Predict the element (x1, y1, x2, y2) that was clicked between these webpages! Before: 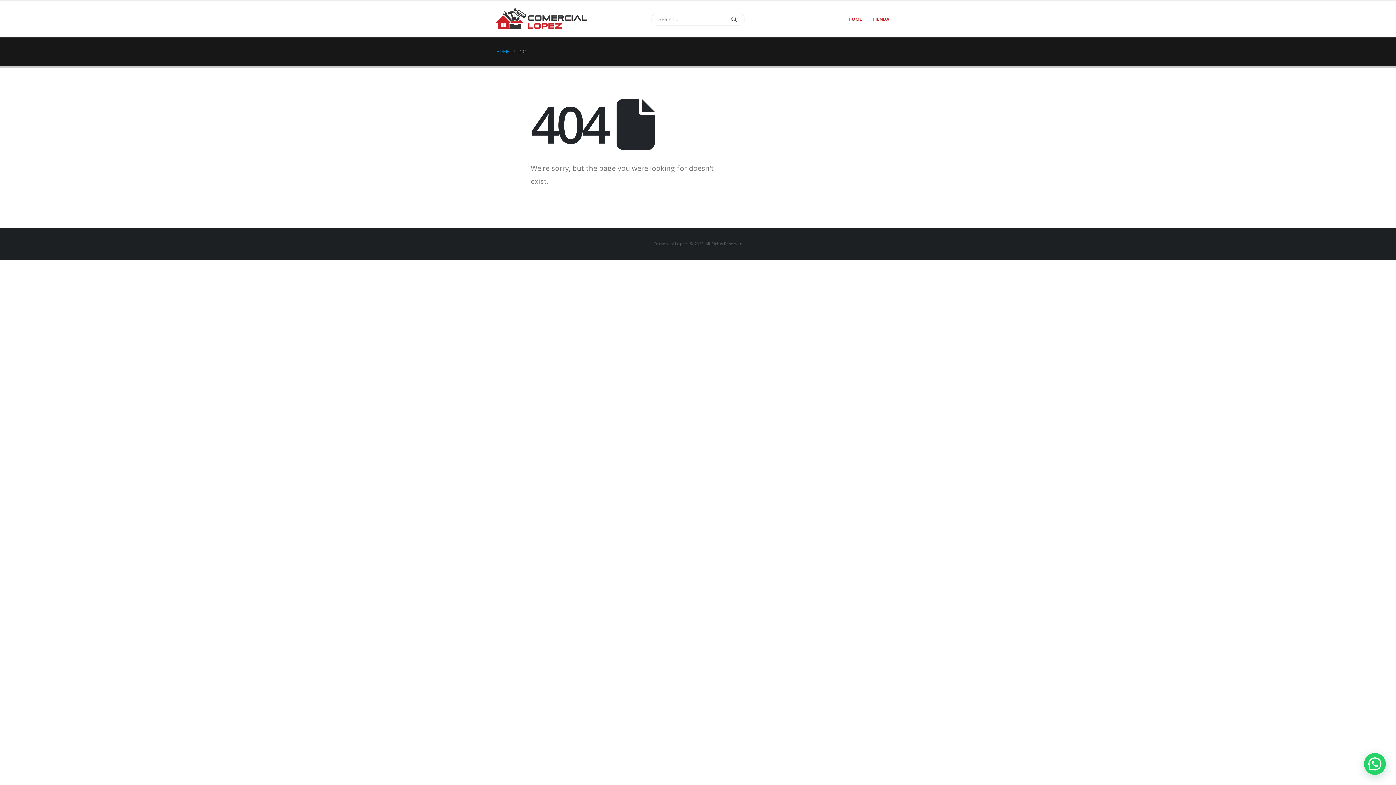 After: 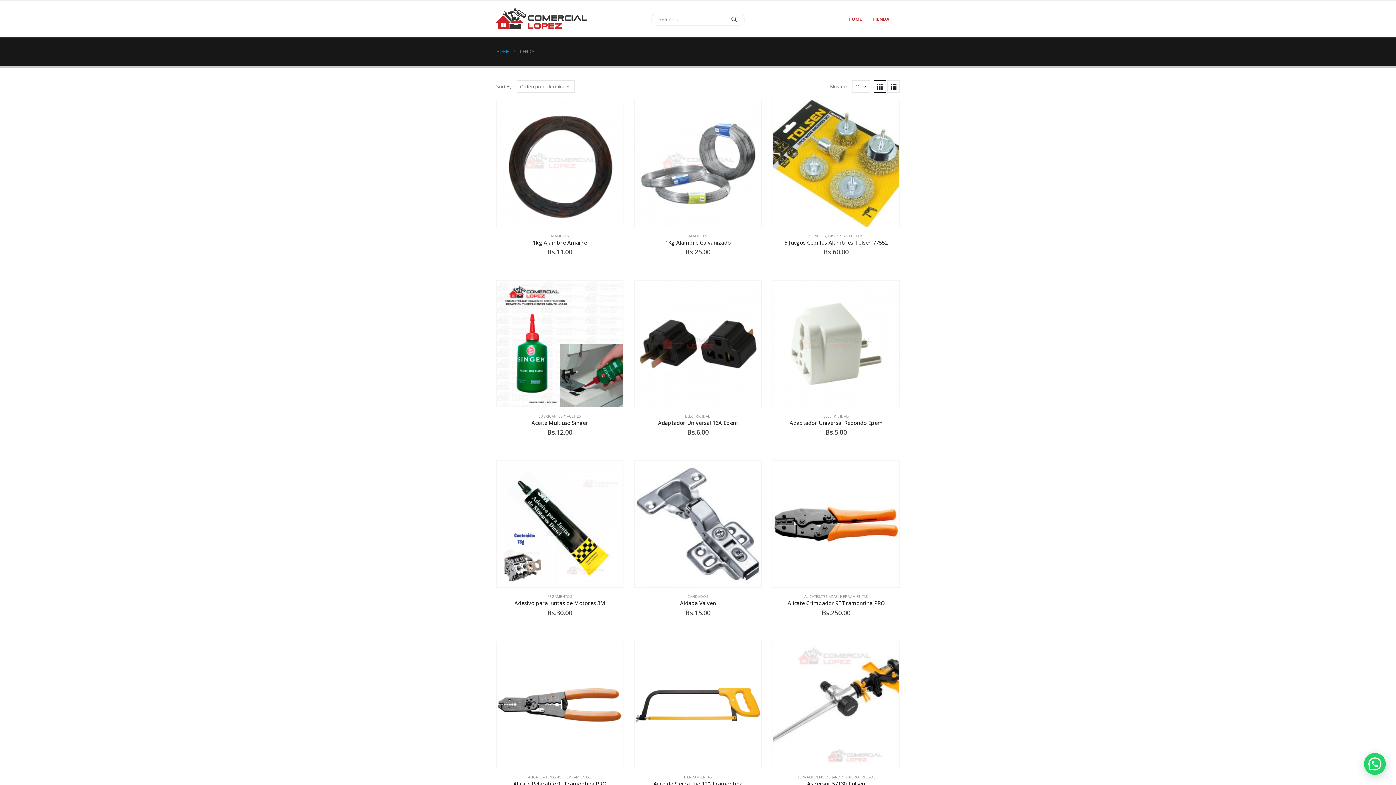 Action: bbox: (867, 1, 894, 37) label: TIENDA